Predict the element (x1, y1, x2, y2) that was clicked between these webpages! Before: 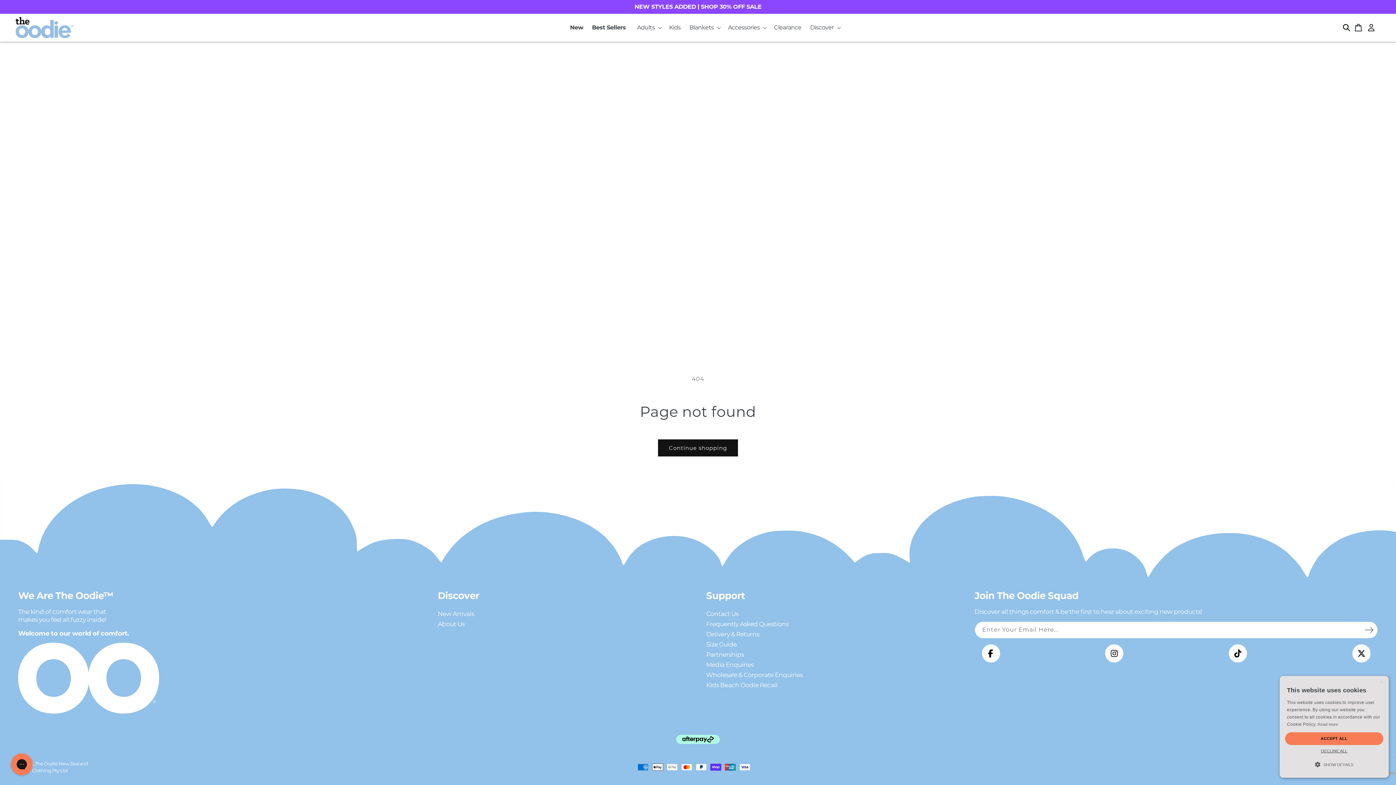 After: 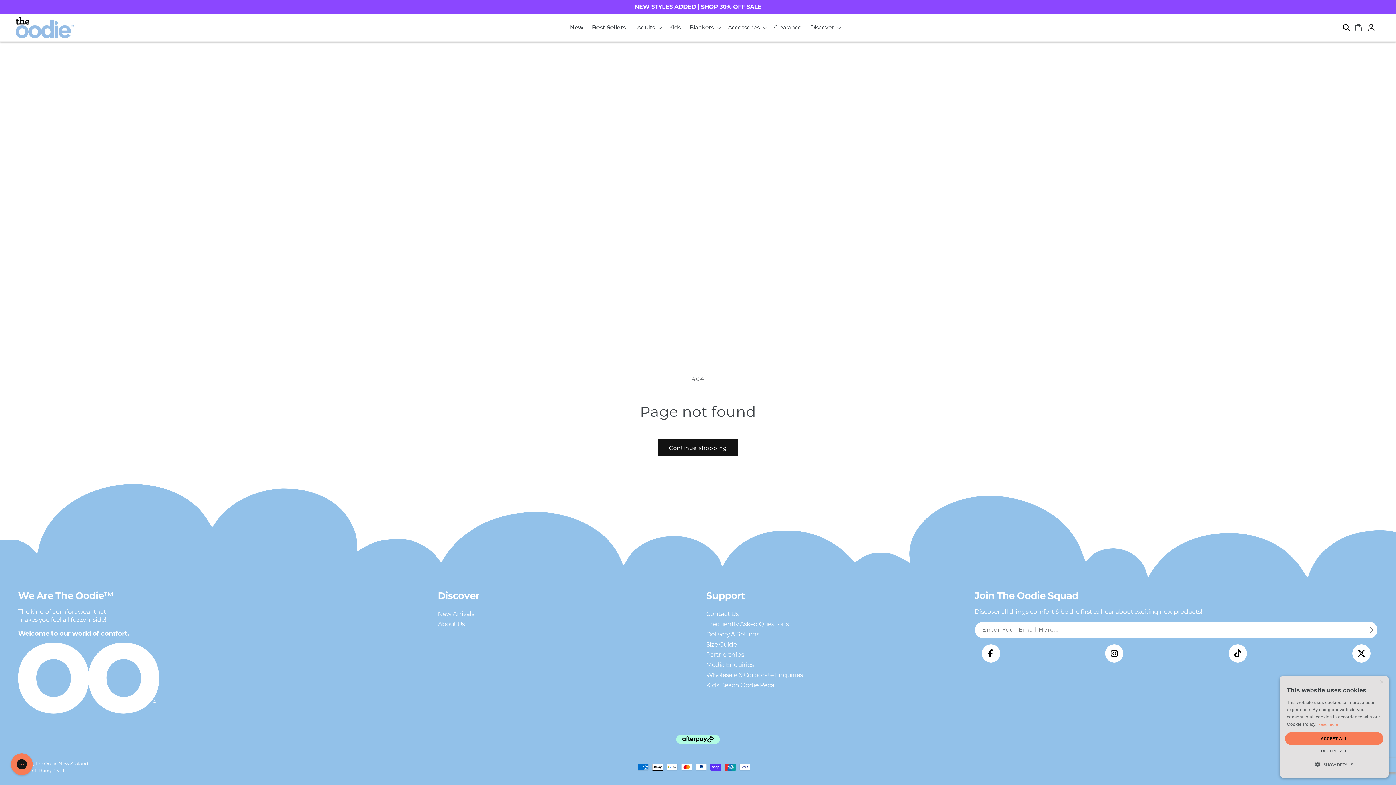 Action: bbox: (1318, 722, 1338, 726) label: Read more